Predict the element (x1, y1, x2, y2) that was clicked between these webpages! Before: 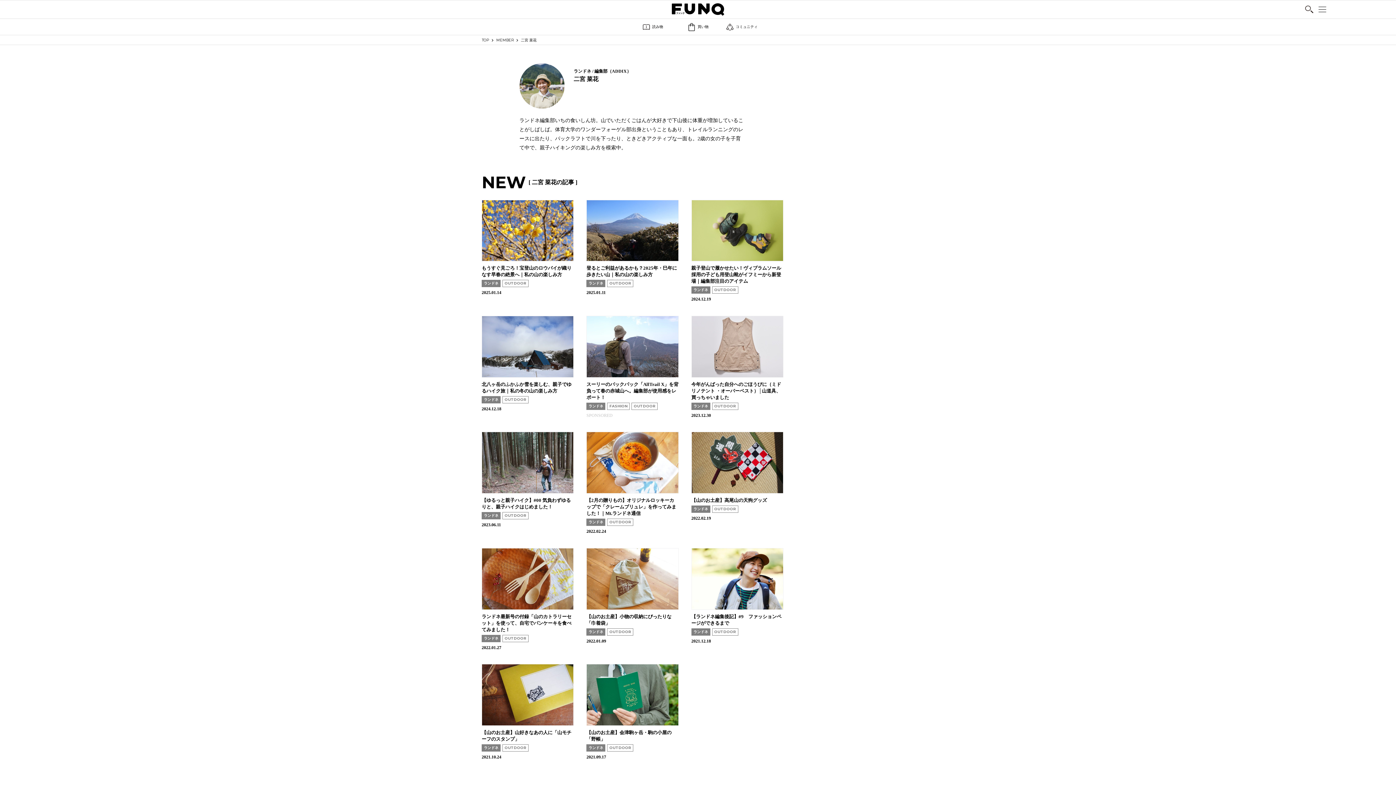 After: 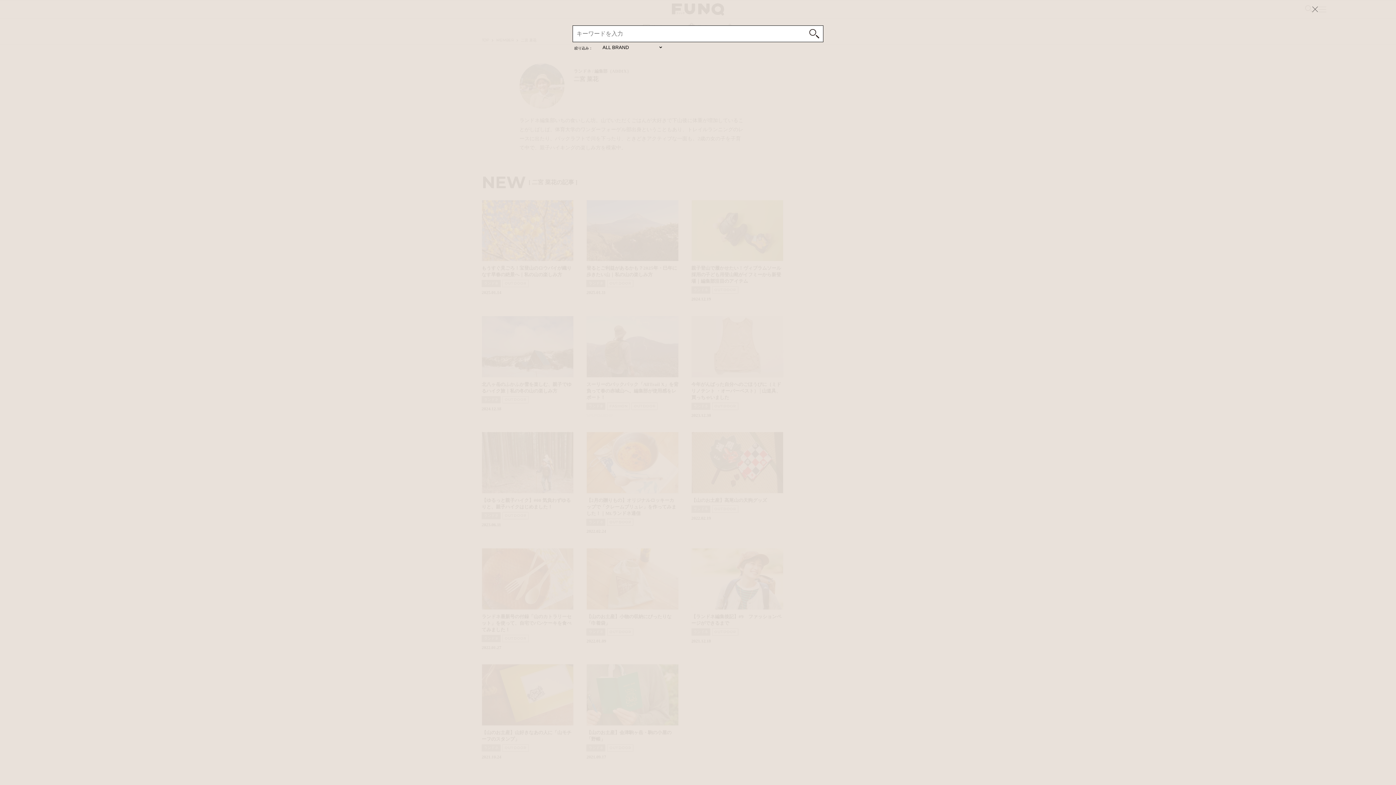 Action: bbox: (1305, 5, 1313, 13)